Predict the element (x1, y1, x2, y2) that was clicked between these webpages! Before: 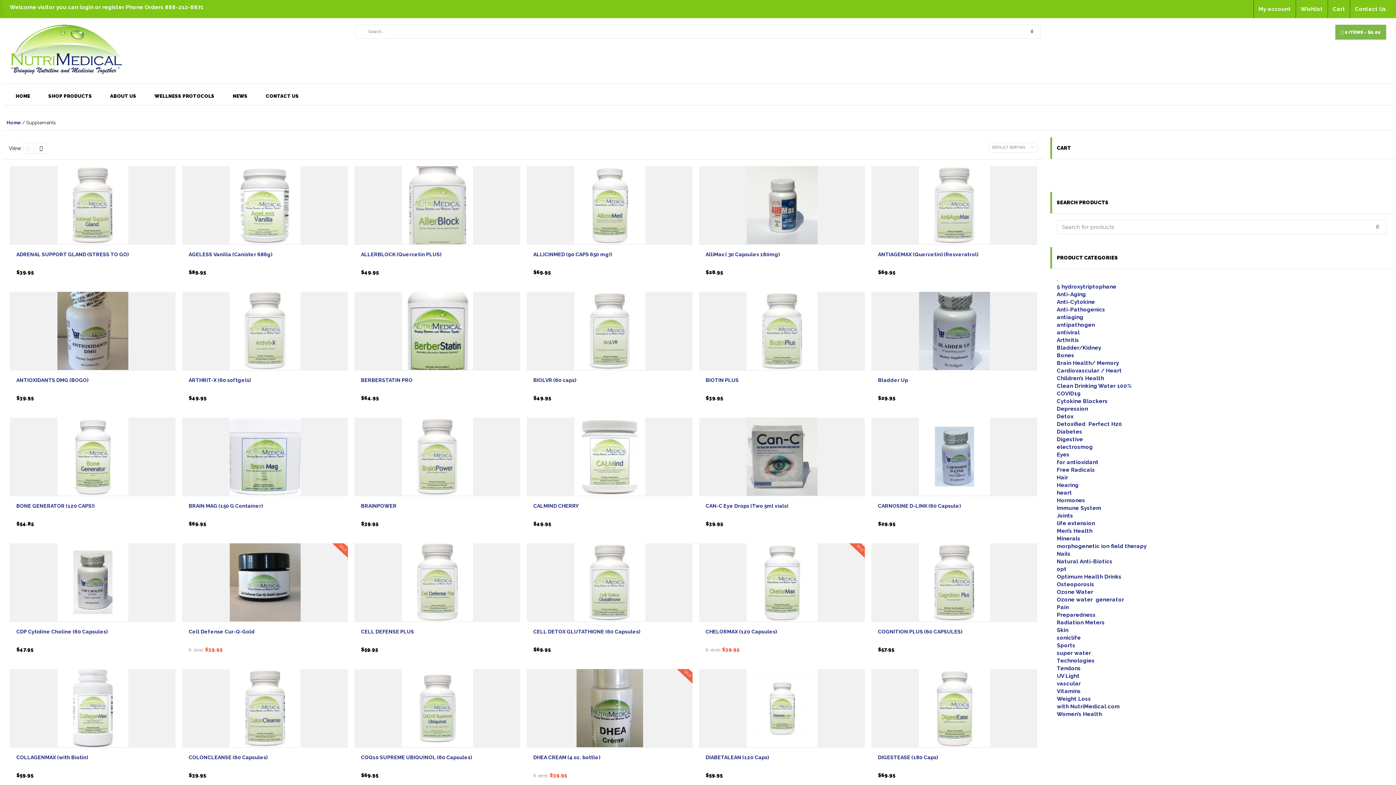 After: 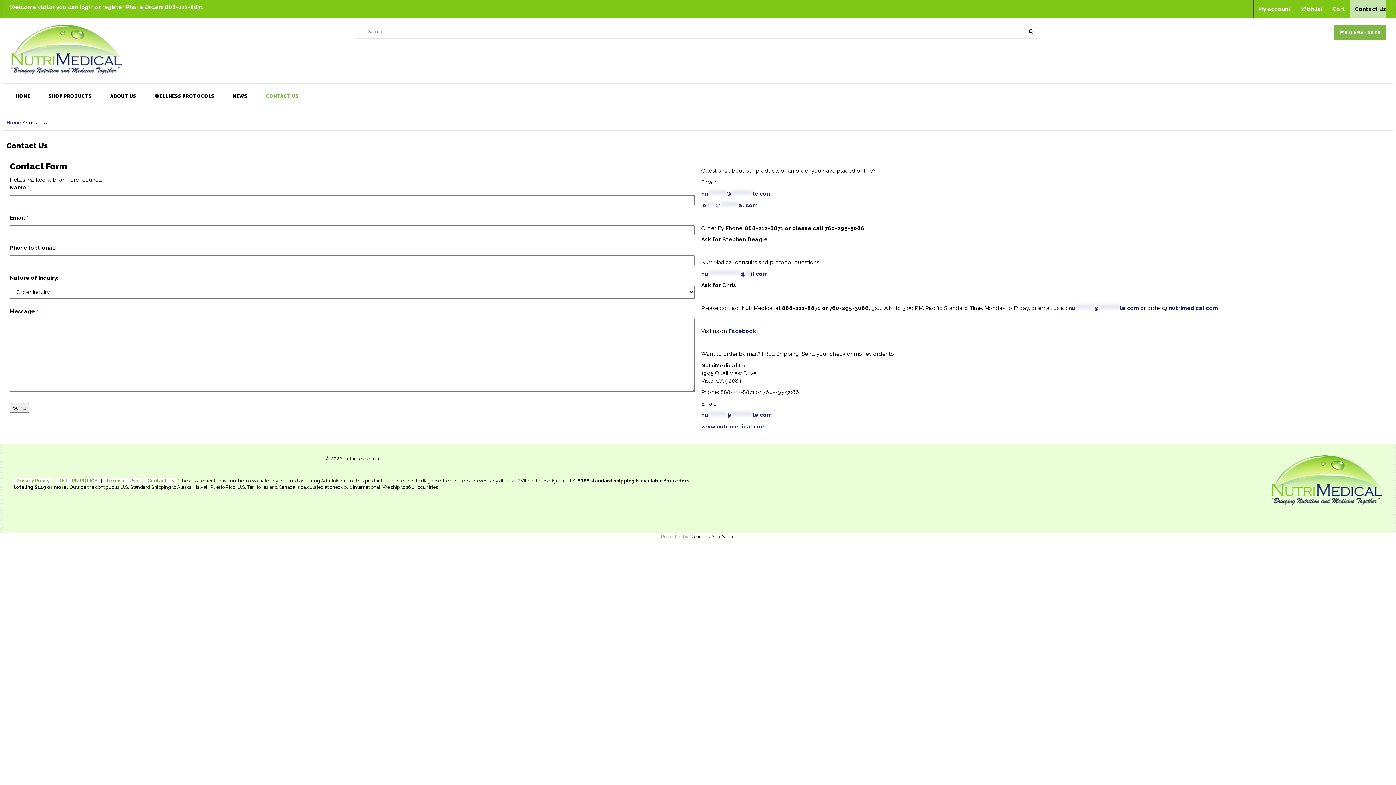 Action: label: Contact Us bbox: (1350, 0, 1386, 18)